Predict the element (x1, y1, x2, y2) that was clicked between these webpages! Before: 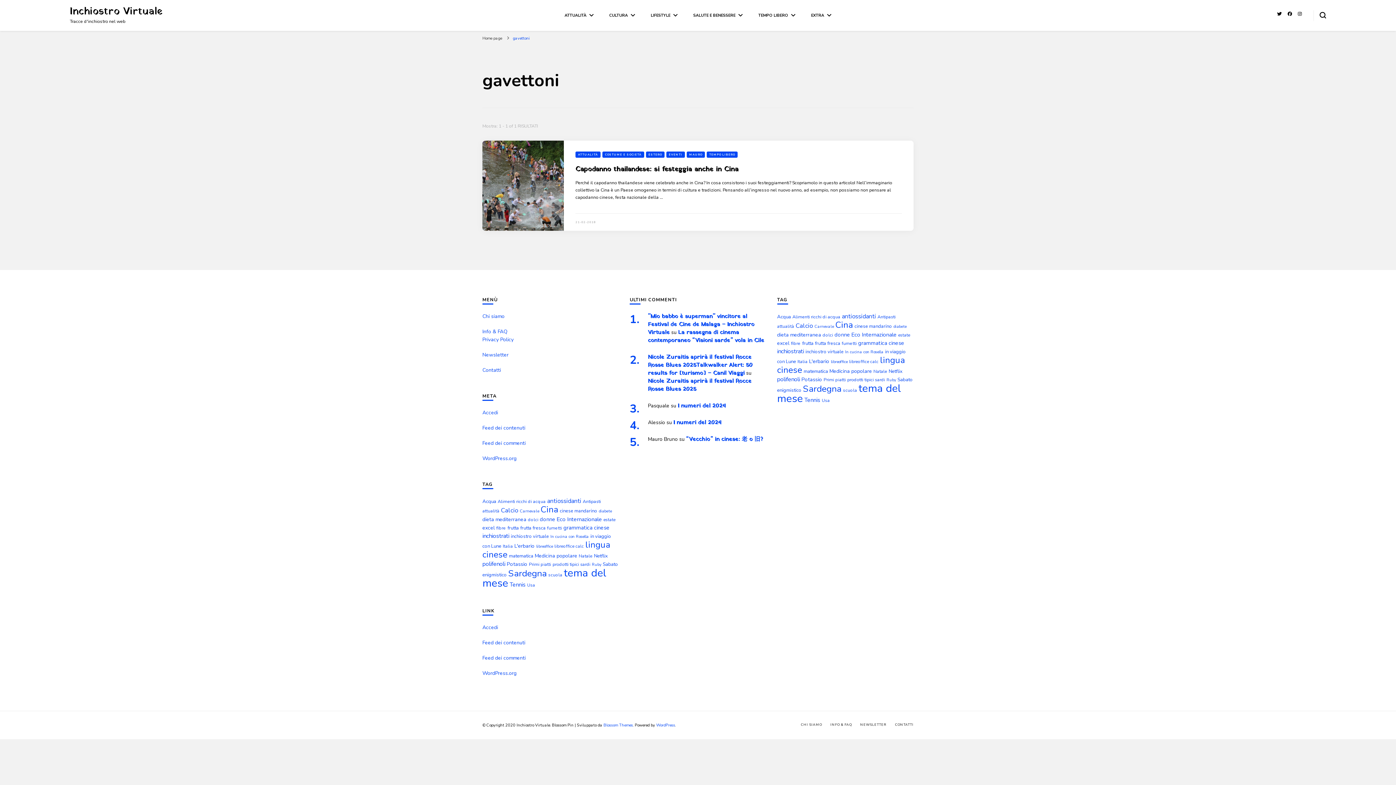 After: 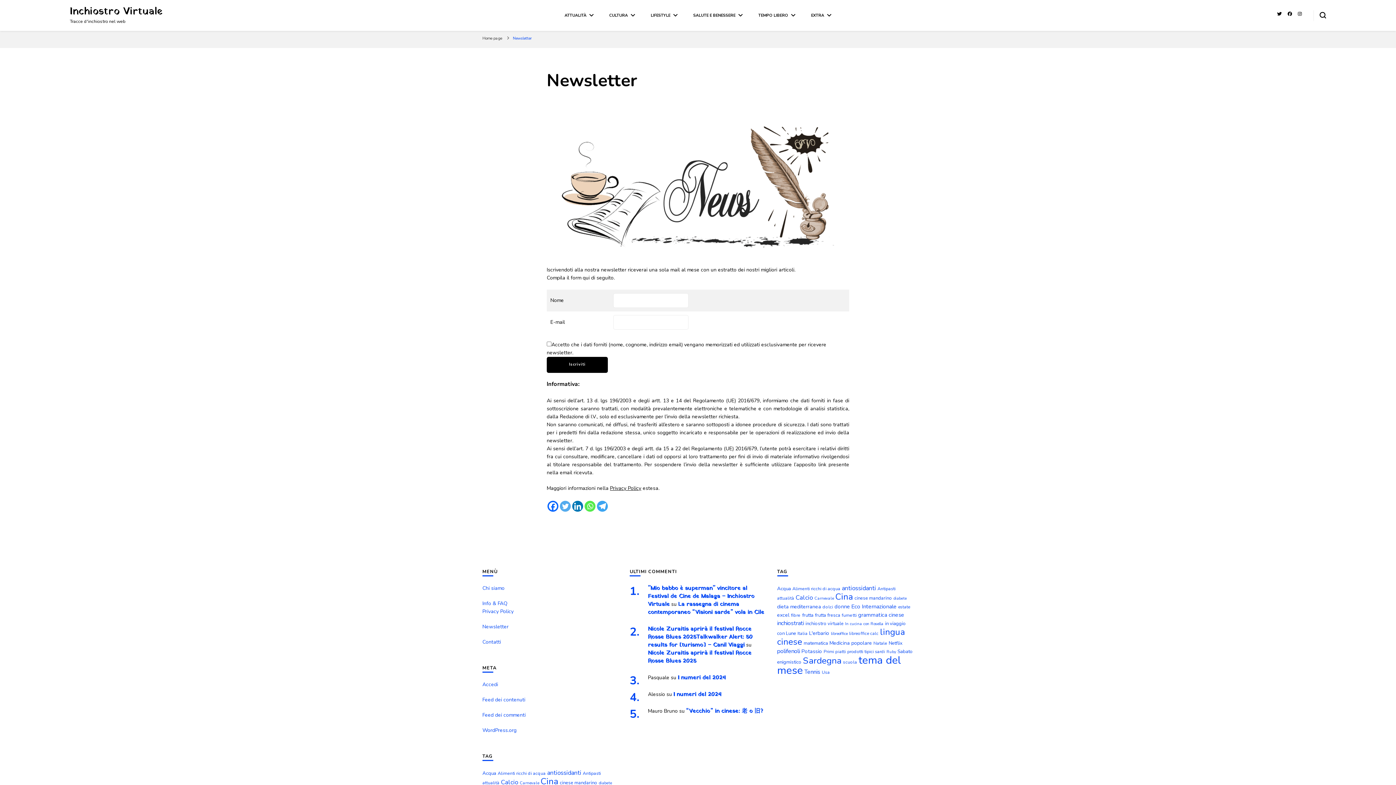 Action: bbox: (482, 351, 508, 358) label: Newsletter